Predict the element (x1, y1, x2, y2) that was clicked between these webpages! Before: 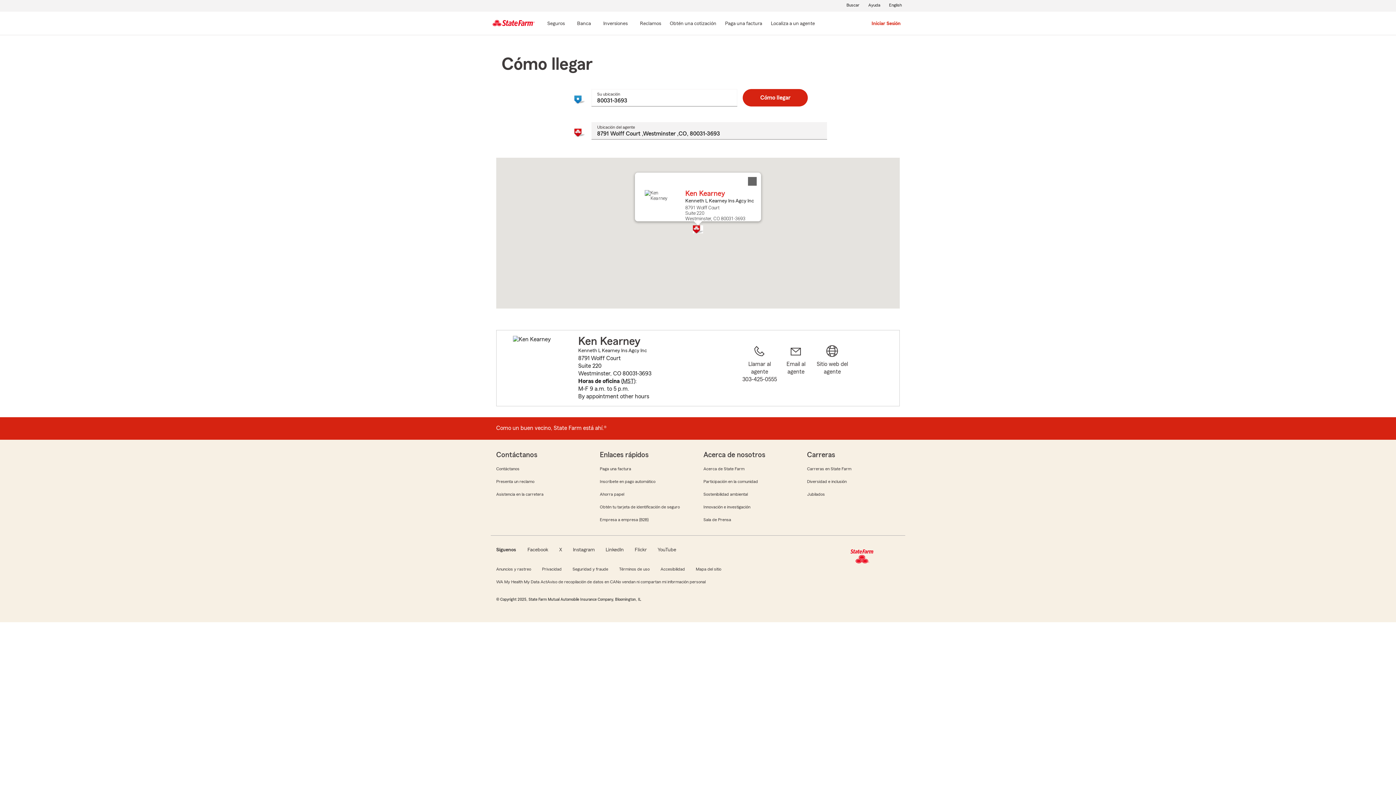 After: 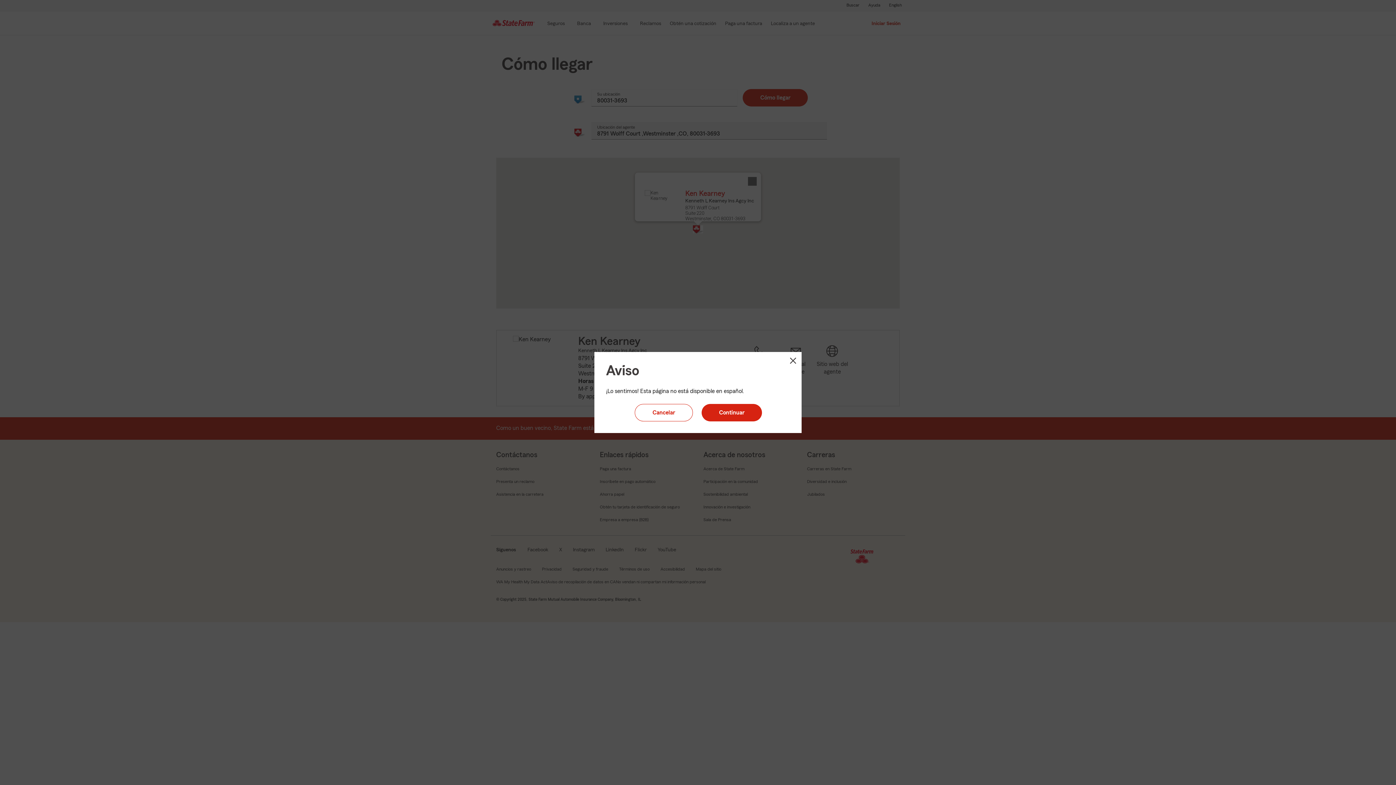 Action: label: Banca bbox: (576, 19, 591, 28)